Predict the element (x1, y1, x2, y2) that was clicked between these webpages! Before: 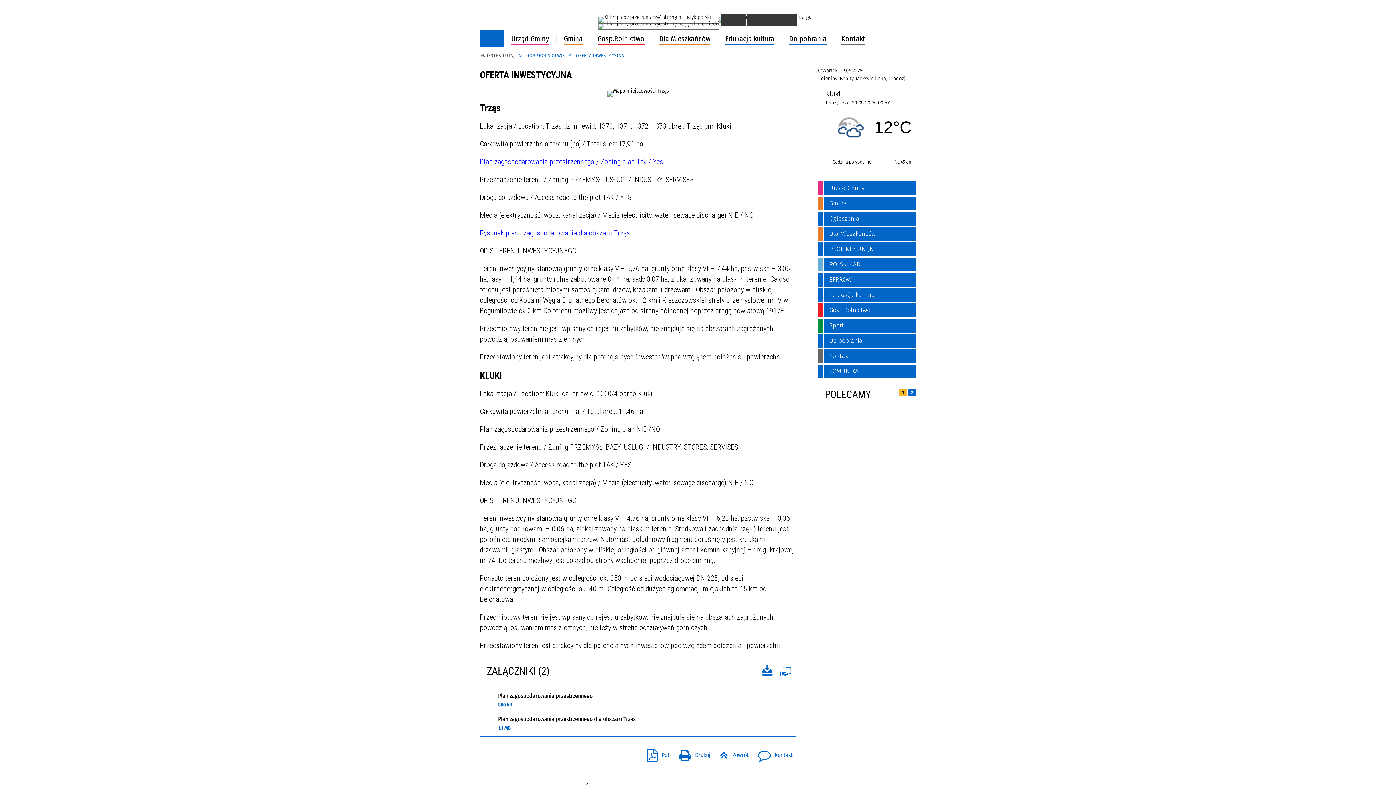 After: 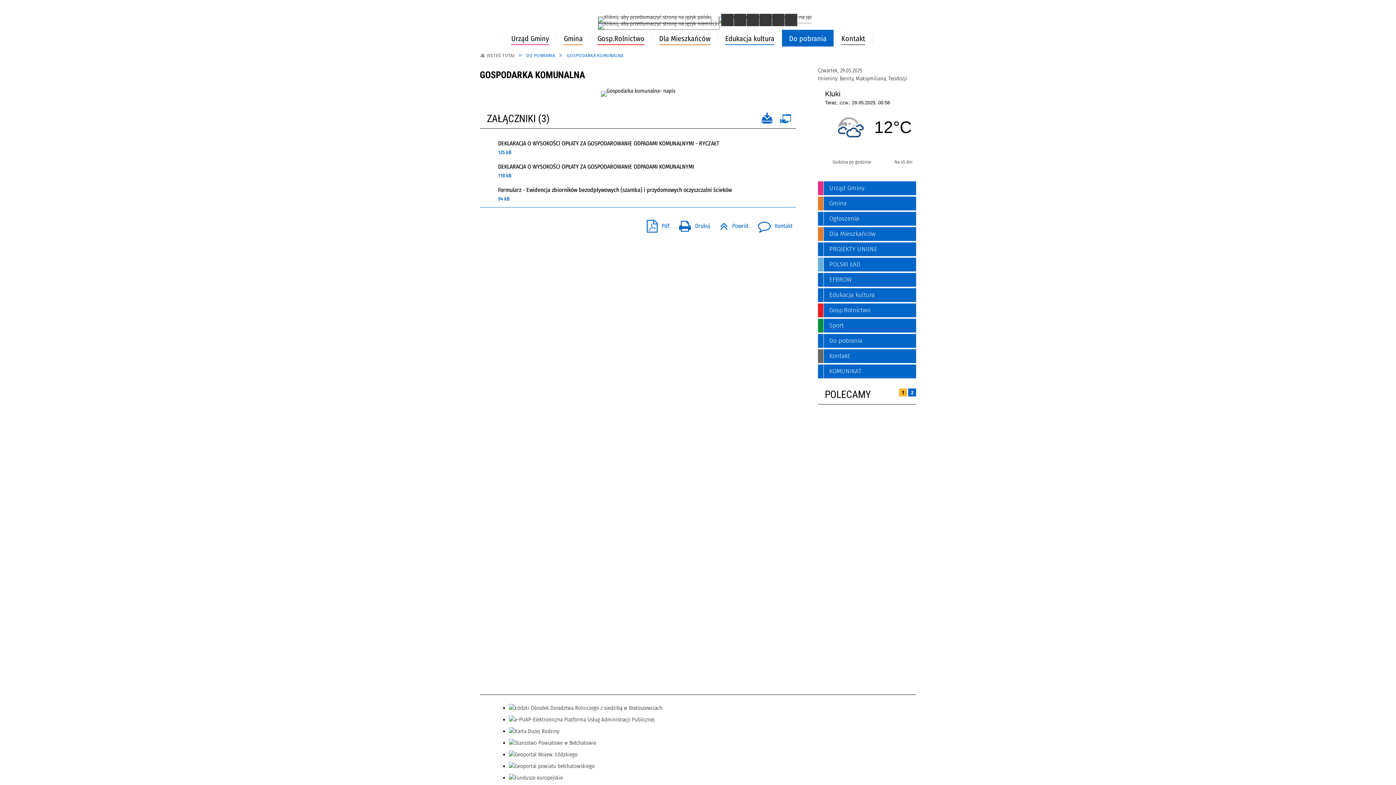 Action: label: Gospodarka komunalna bbox: (485, 234, 594, 248)